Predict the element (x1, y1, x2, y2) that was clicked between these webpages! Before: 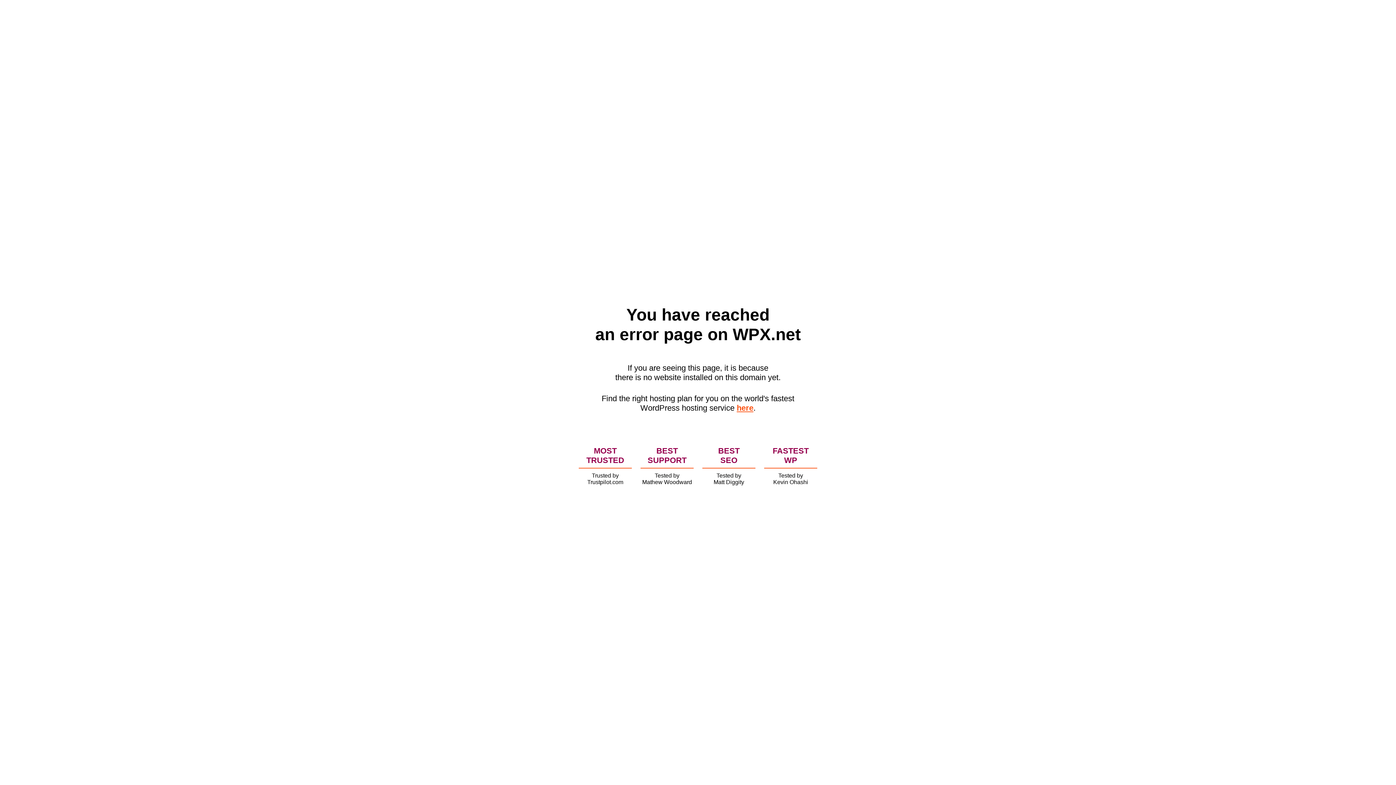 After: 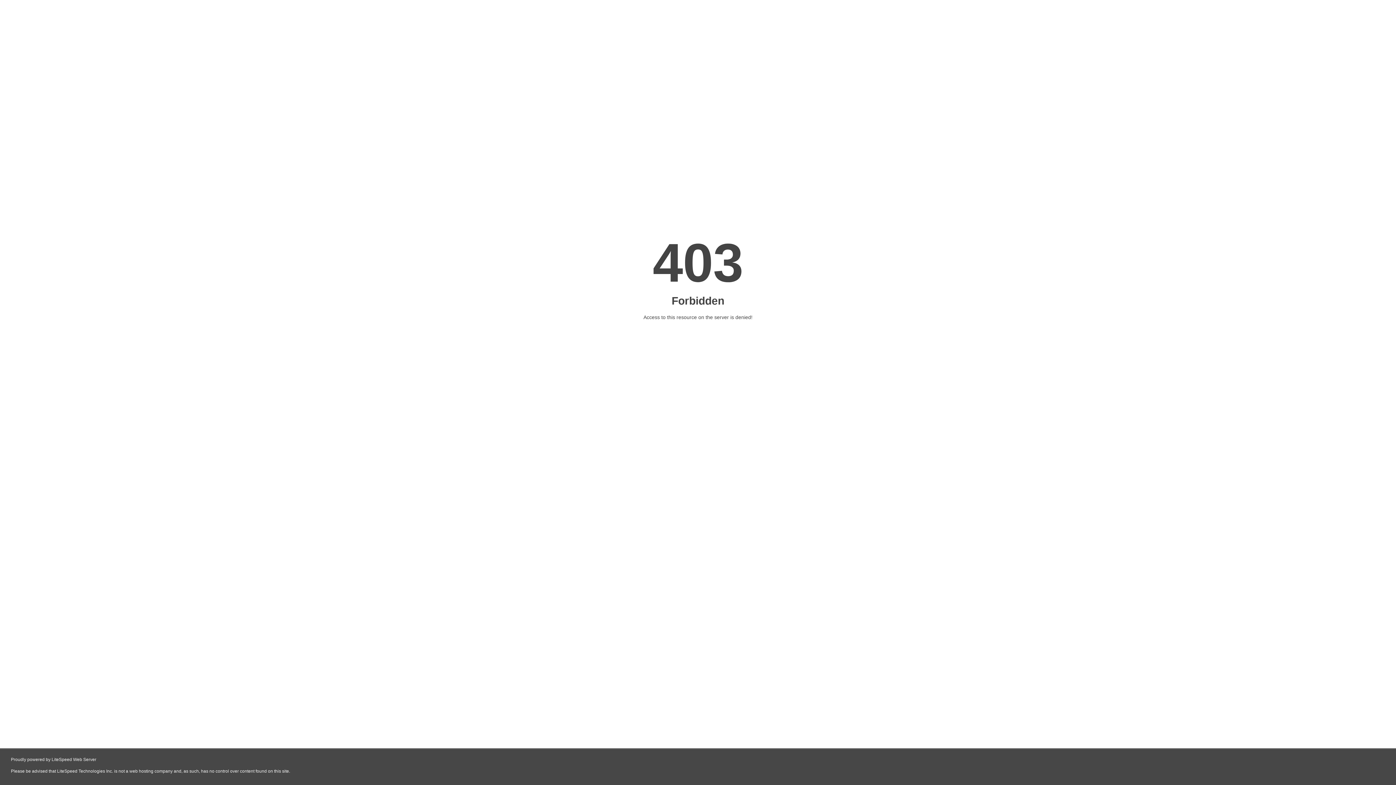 Action: label: here bbox: (736, 403, 753, 412)